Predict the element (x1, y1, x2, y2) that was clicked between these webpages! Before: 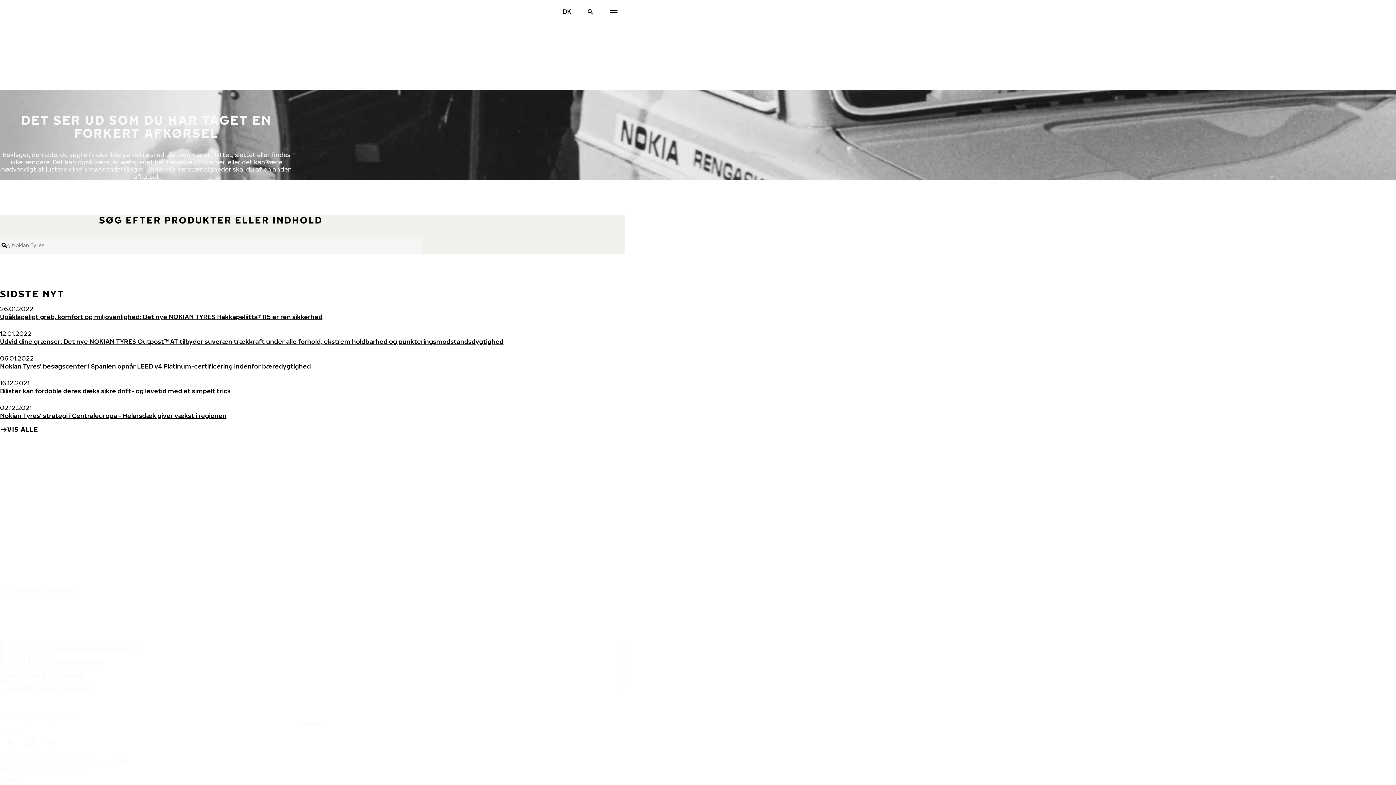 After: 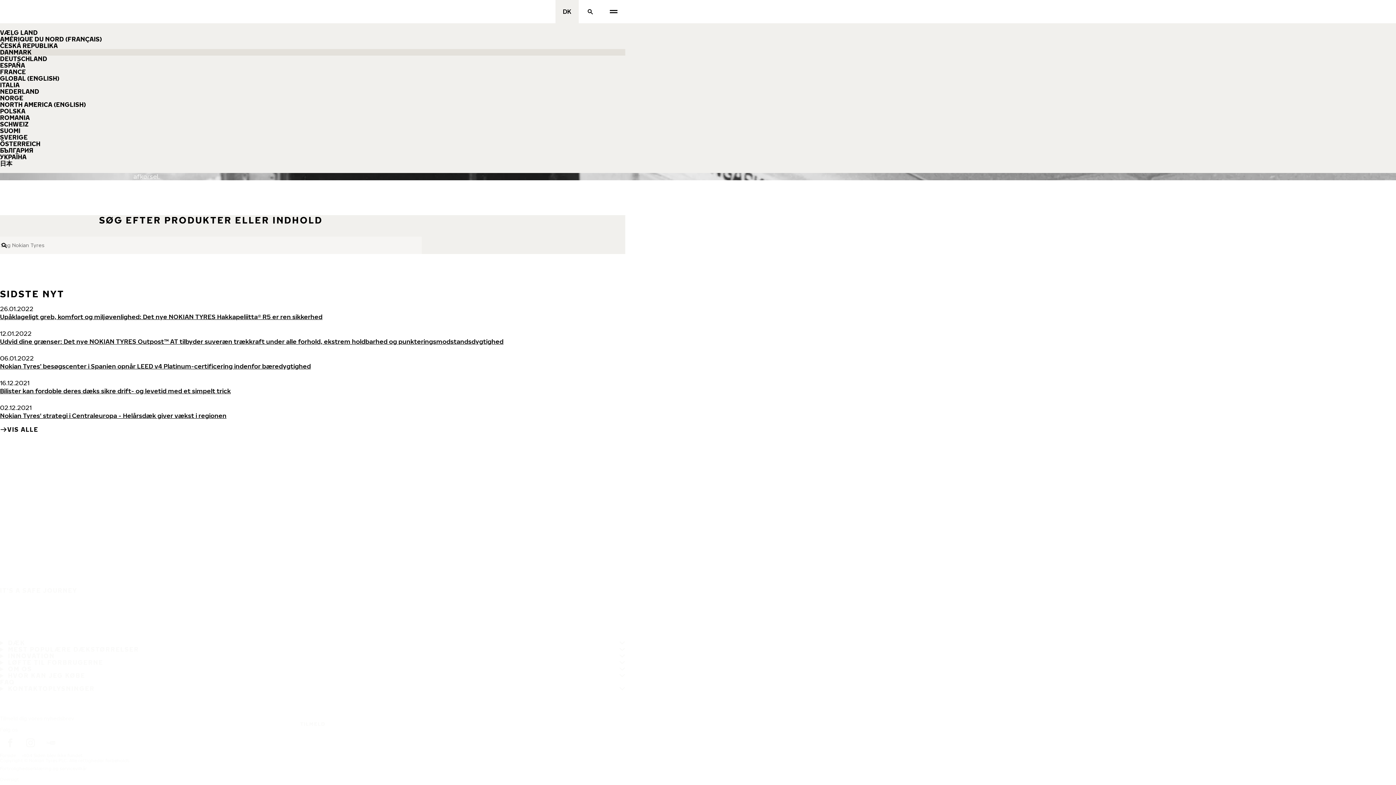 Action: bbox: (555, 0, 578, 23) label: Vælg land